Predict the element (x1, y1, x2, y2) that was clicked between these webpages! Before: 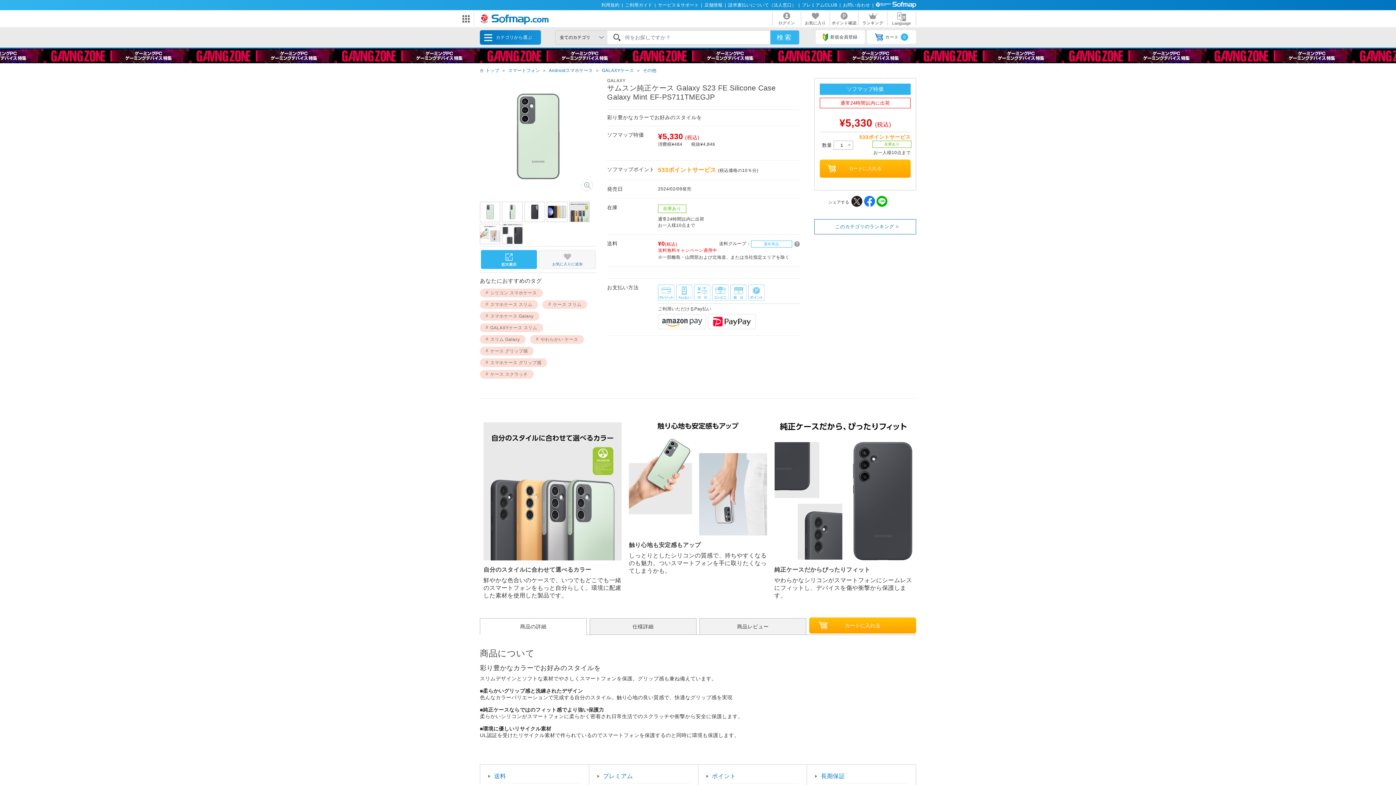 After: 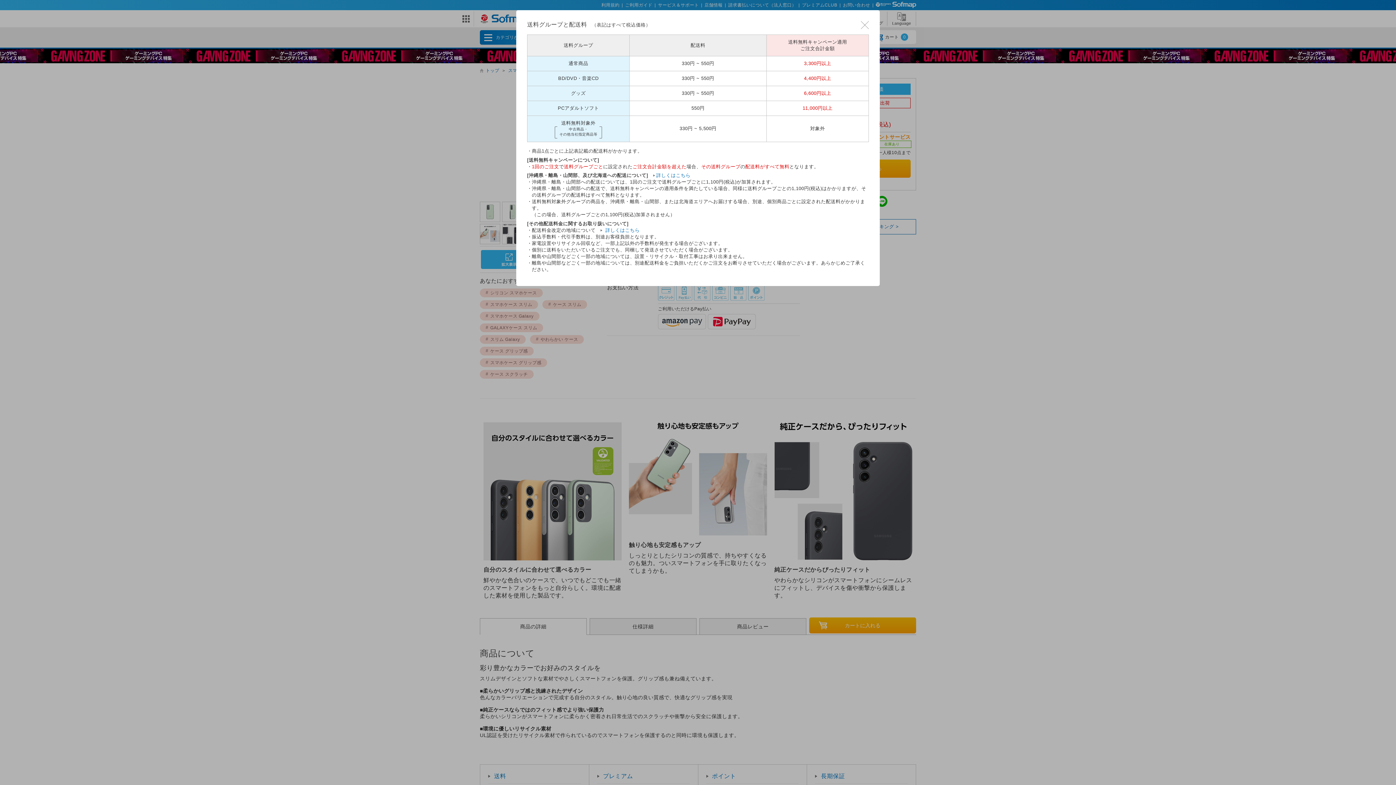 Action: bbox: (794, 241, 800, 246)